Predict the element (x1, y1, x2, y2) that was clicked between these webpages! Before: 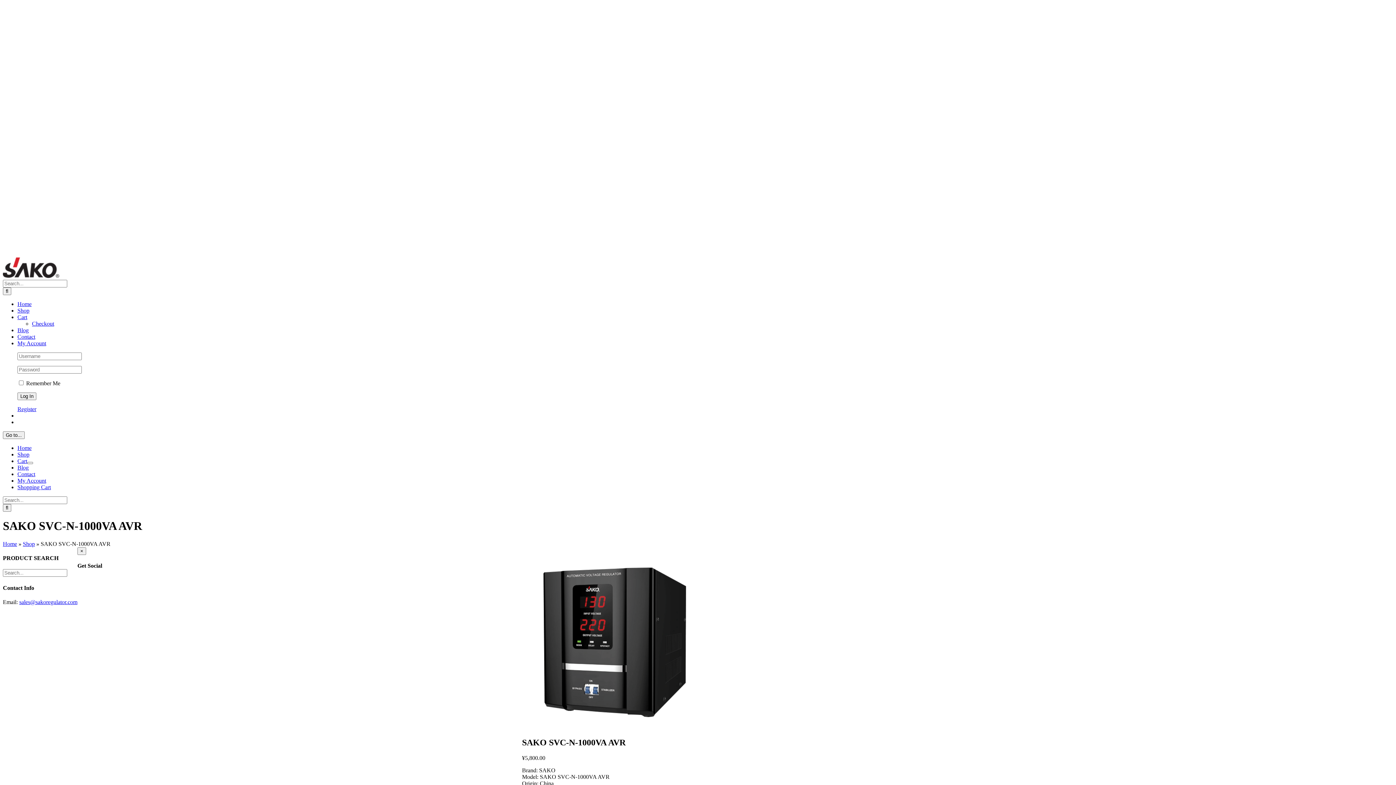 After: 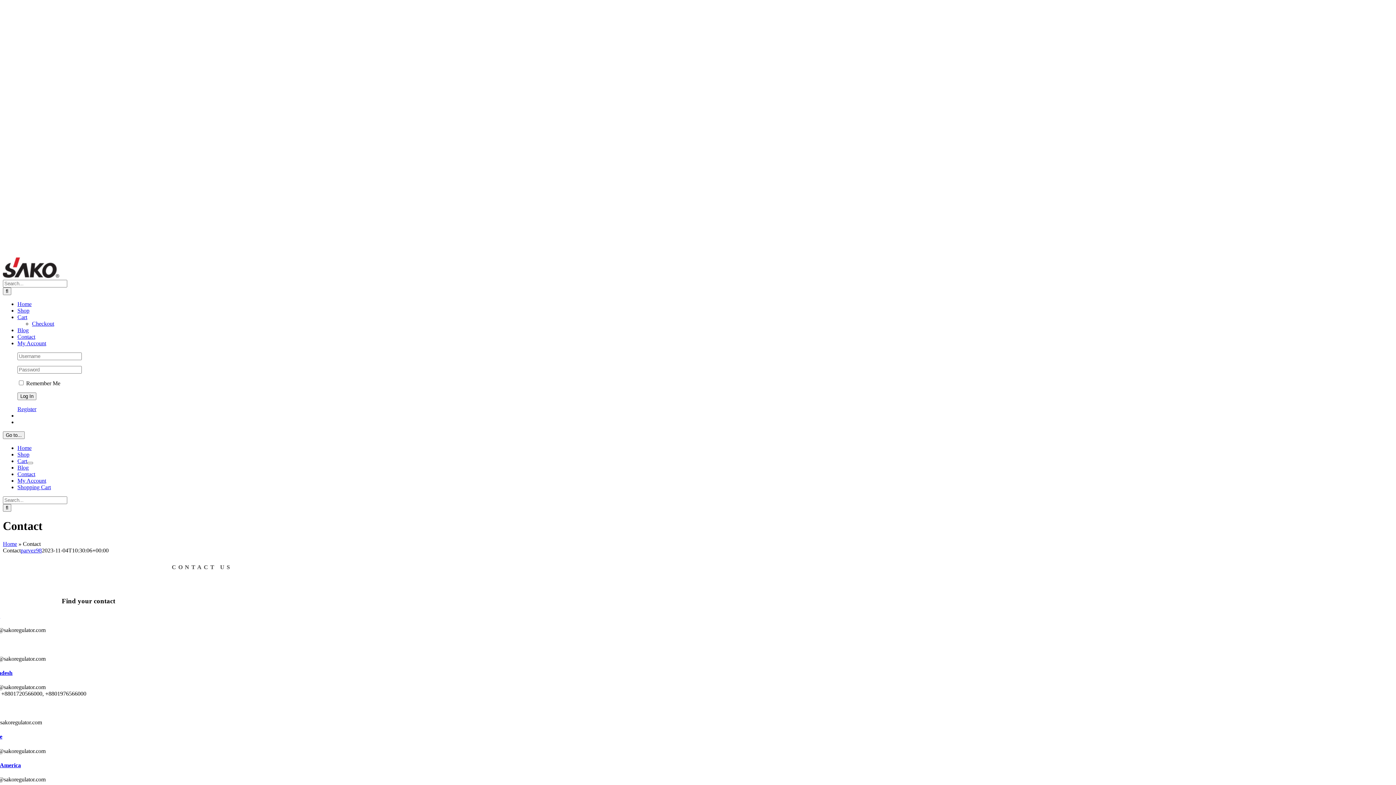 Action: bbox: (17, 471, 35, 477) label: Contact